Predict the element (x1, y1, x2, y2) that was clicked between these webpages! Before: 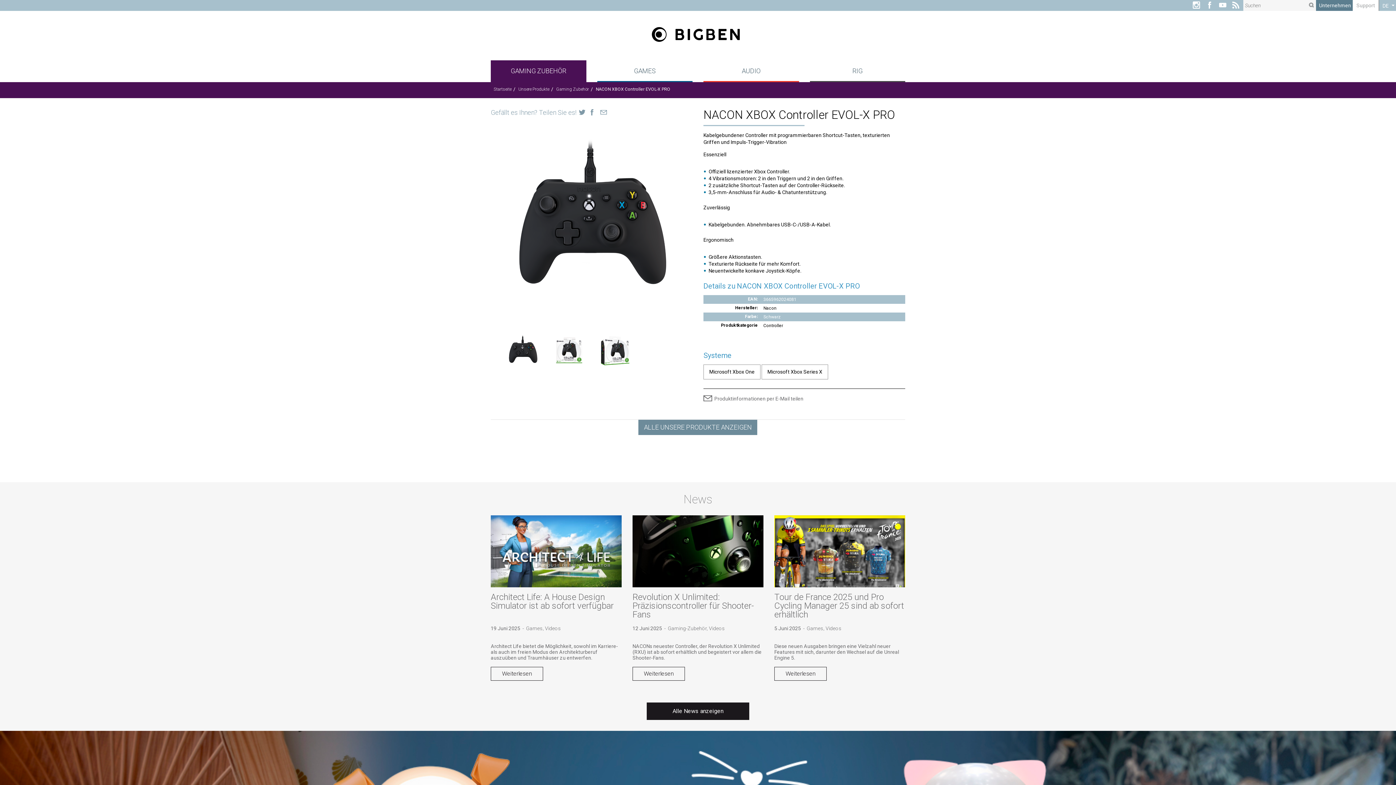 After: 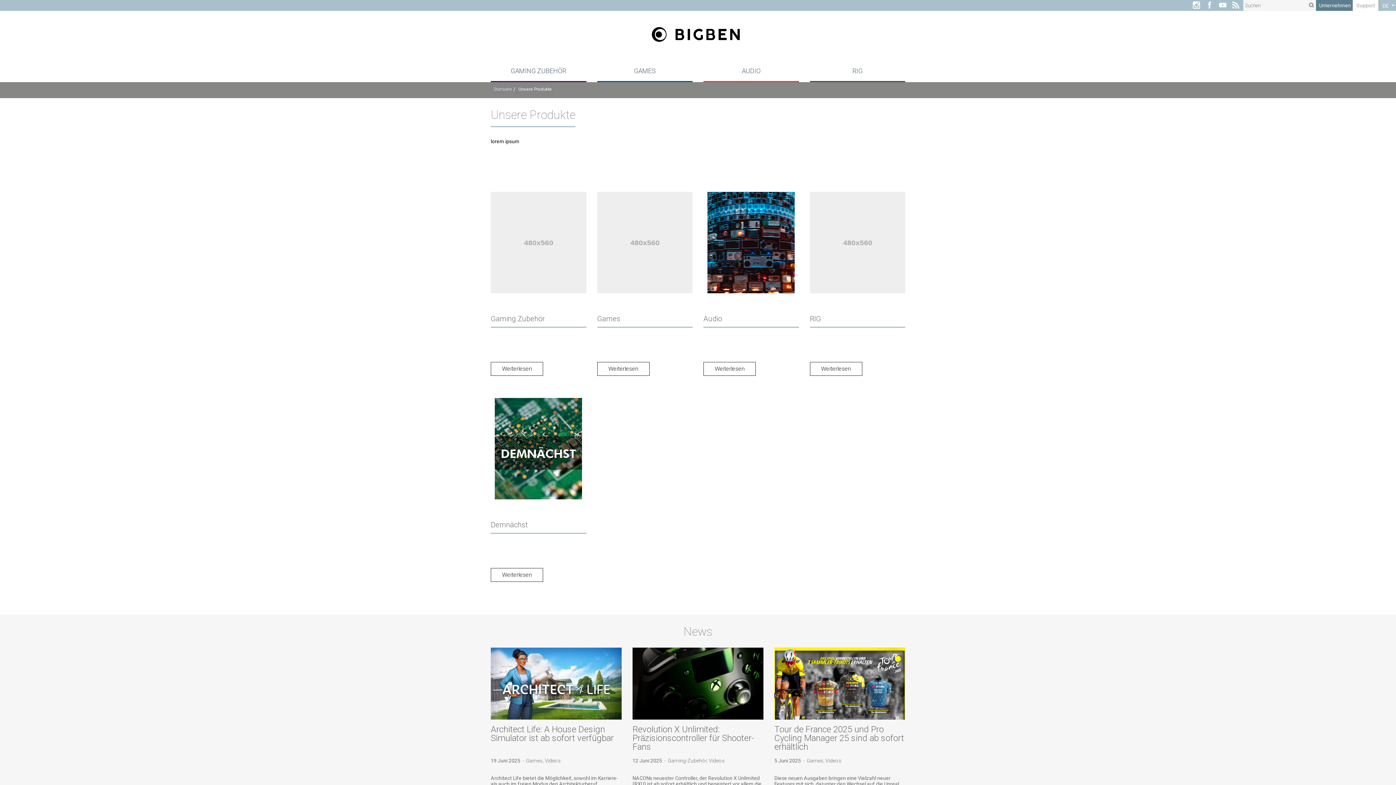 Action: label: Unsere Produkte bbox: (518, 86, 549, 91)